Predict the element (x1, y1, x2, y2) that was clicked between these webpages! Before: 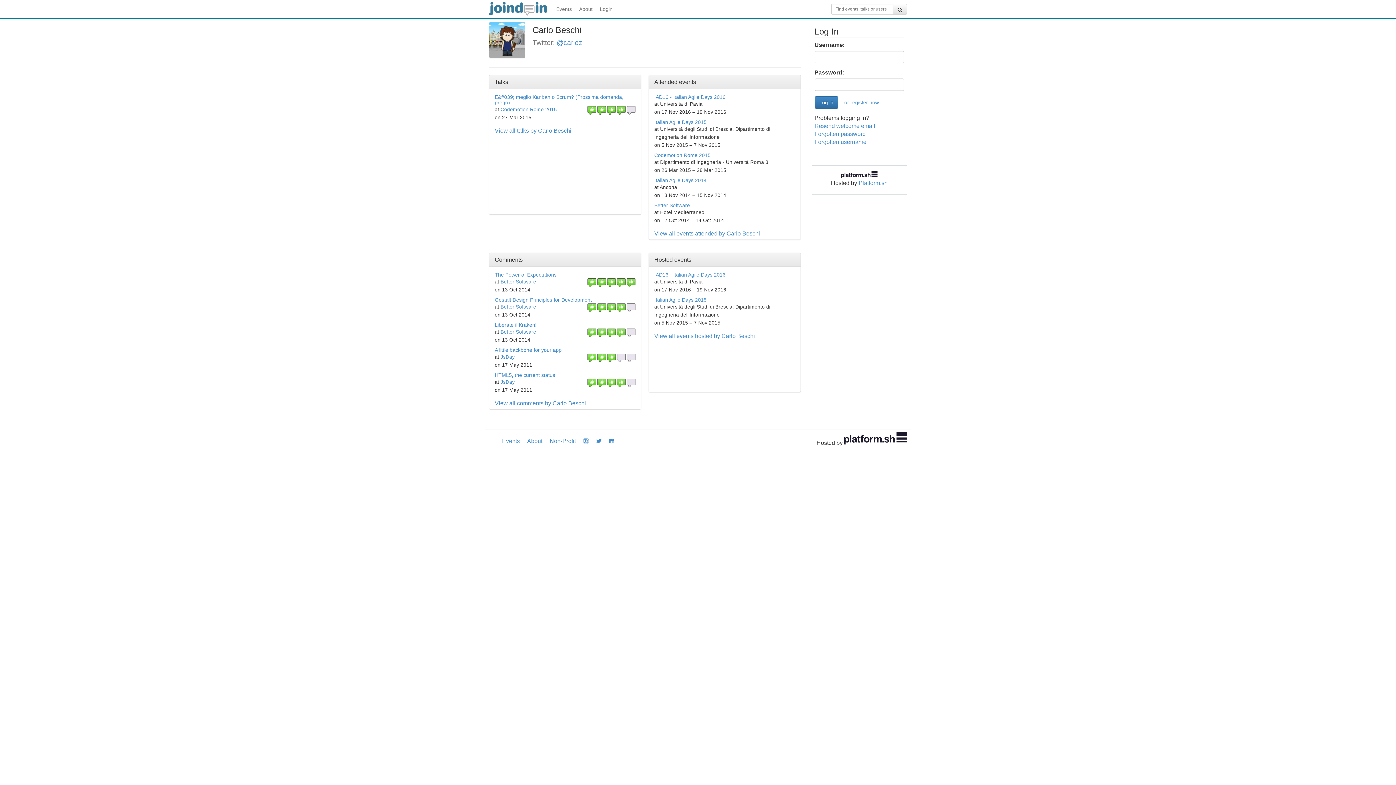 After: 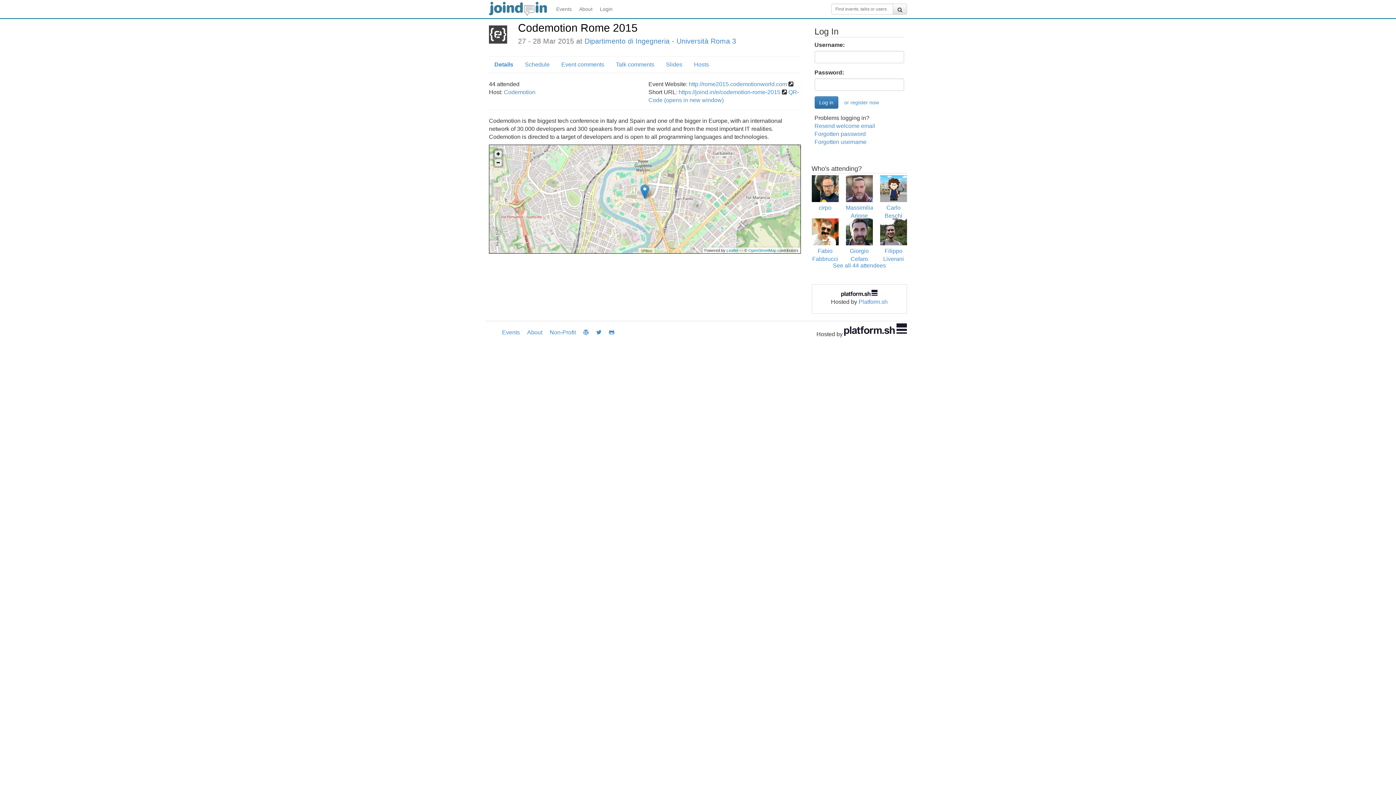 Action: label: Codemotion Rome 2015 bbox: (654, 152, 710, 158)